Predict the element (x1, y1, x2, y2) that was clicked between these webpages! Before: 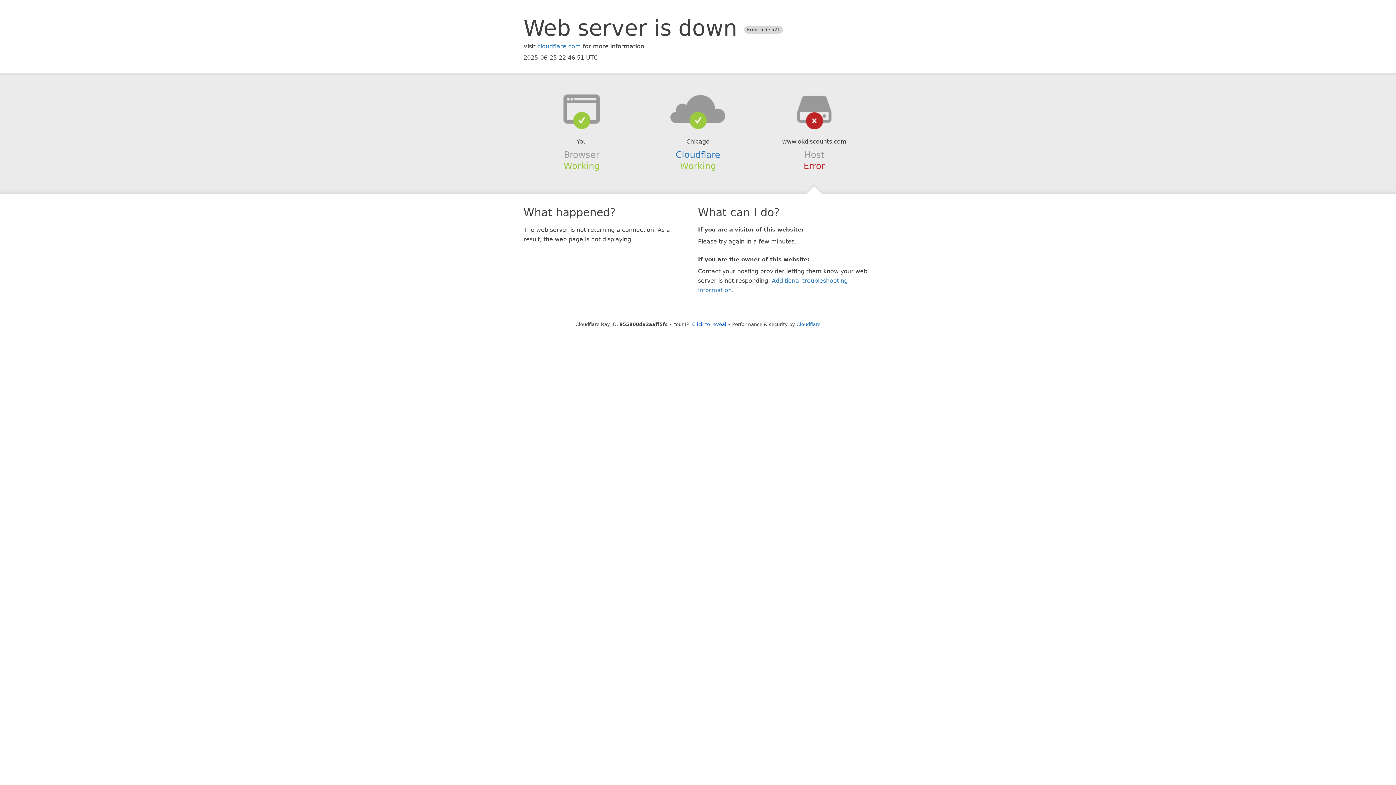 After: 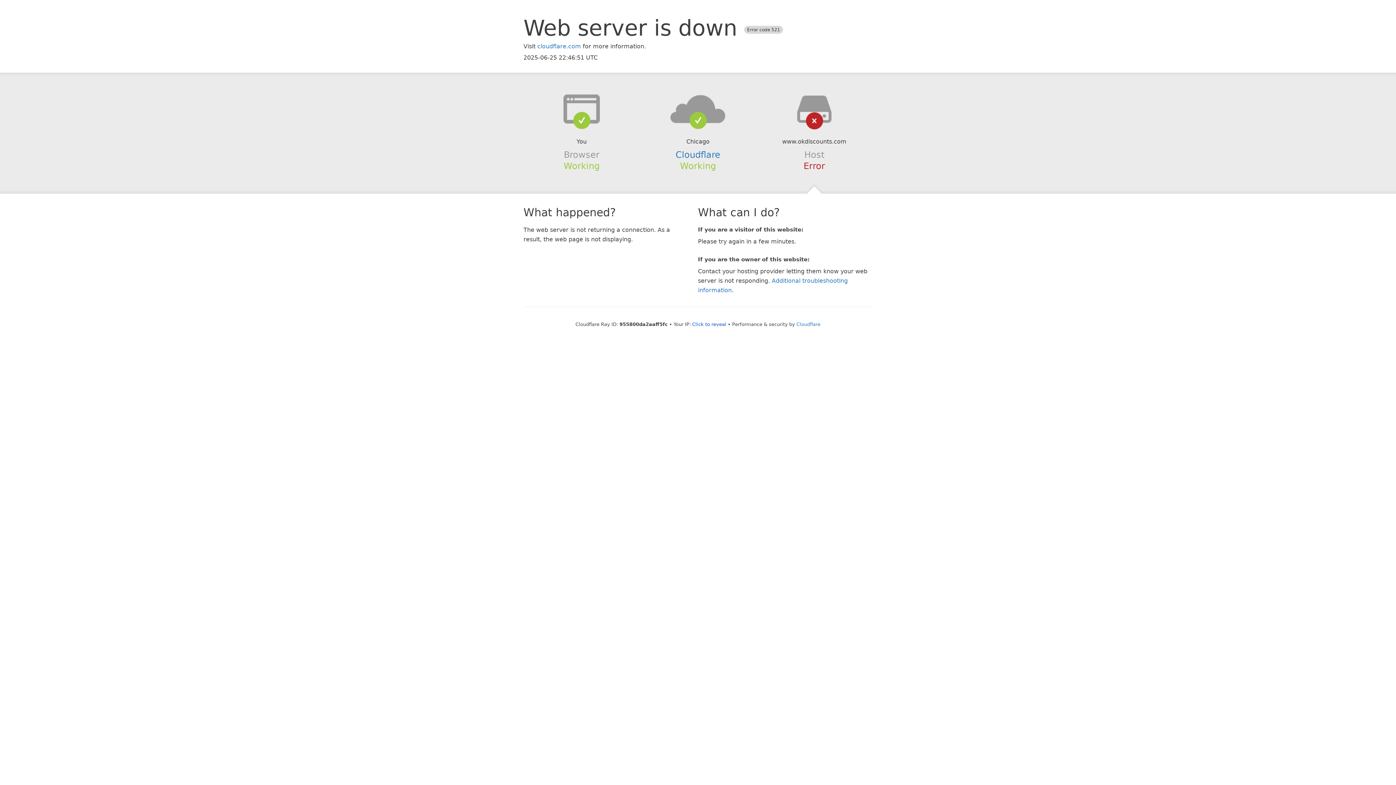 Action: bbox: (639, 94, 756, 123)